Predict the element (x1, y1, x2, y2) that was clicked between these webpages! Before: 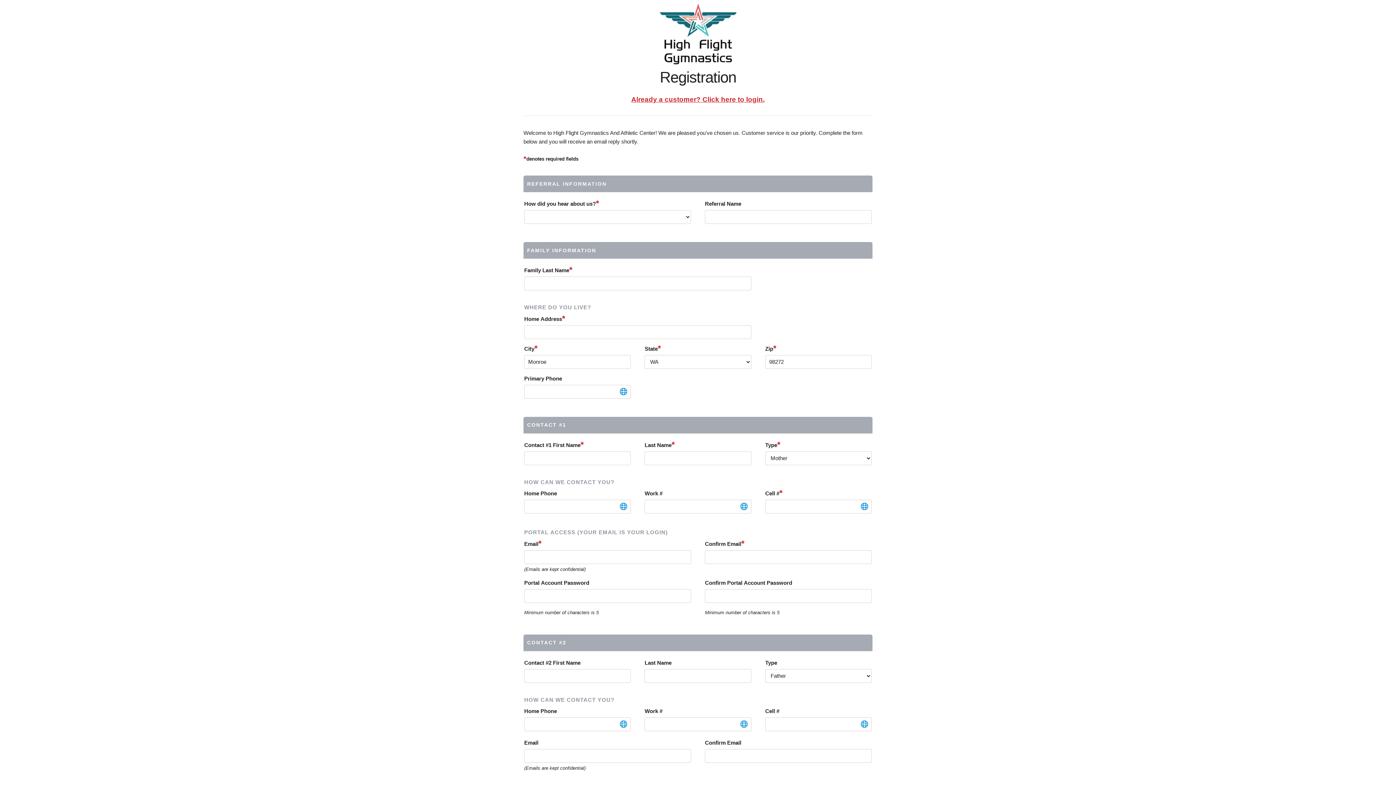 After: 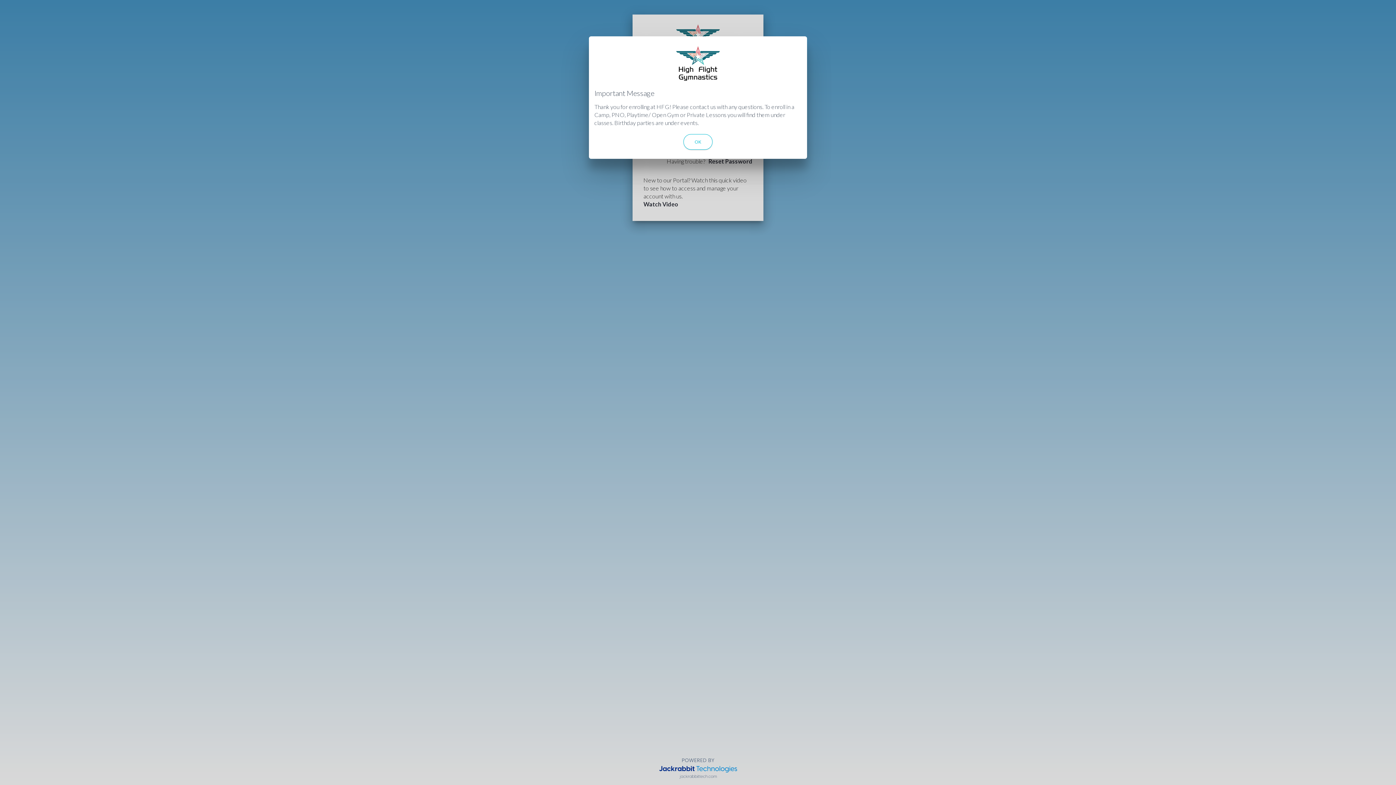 Action: bbox: (631, 95, 764, 103) label: Already a customer? Click here to login.